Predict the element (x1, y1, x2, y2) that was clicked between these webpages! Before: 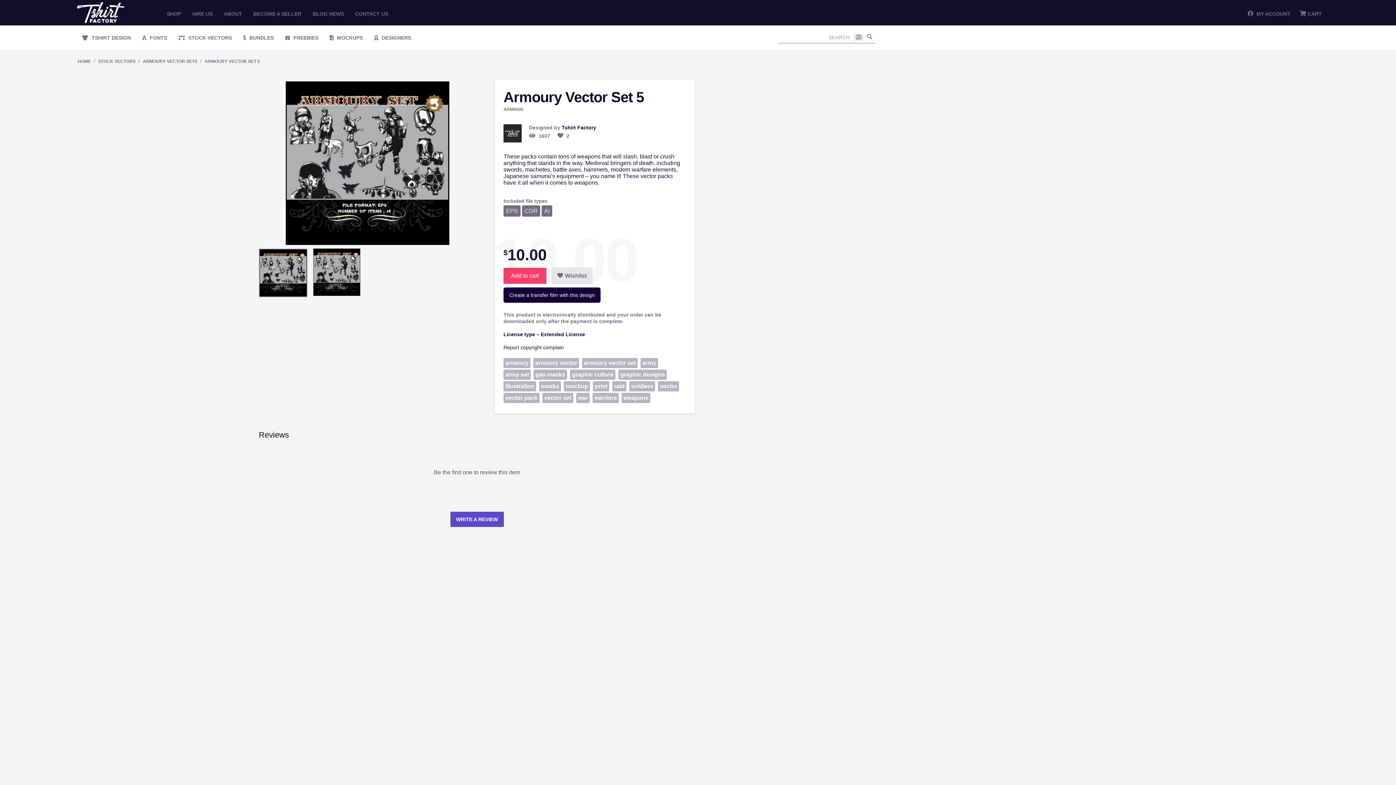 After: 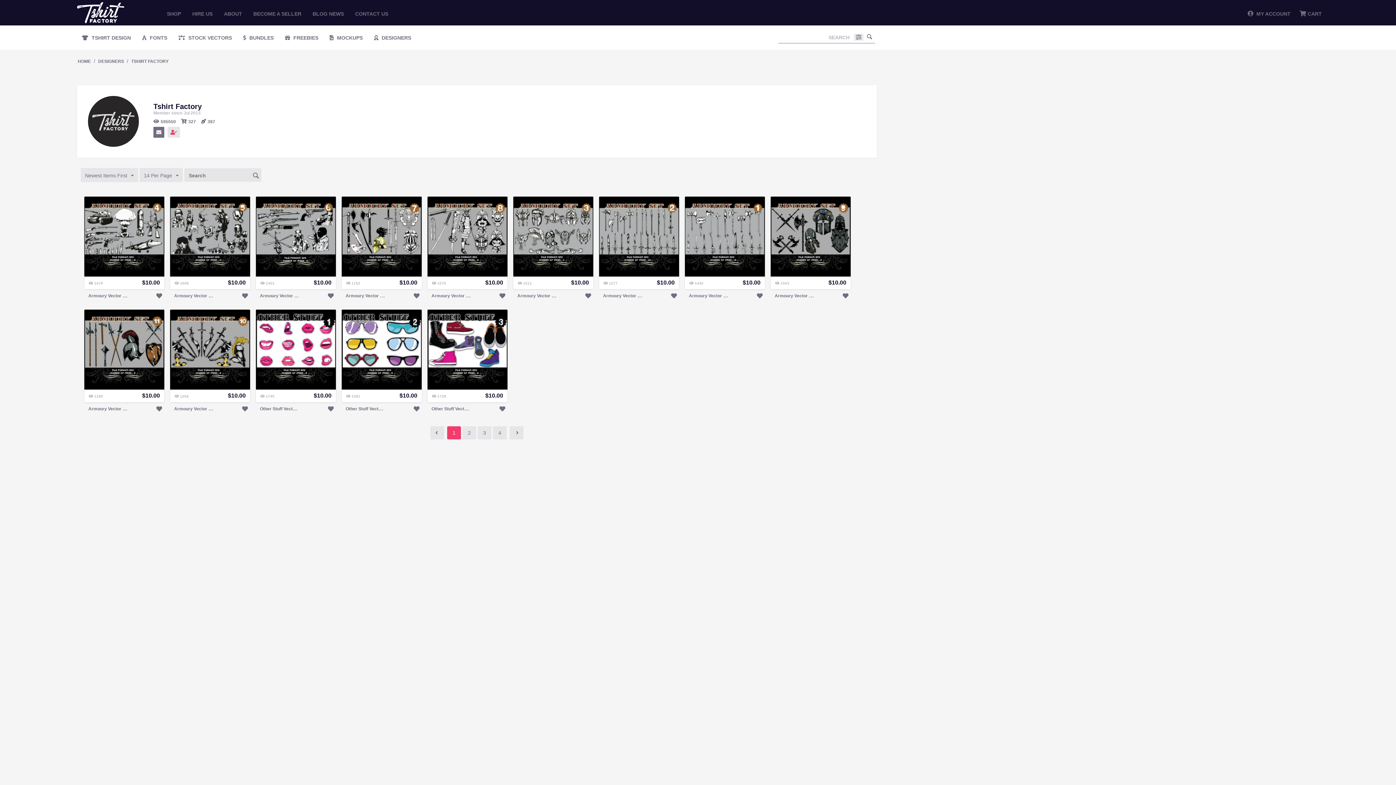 Action: label: Tshirt Factory bbox: (561, 124, 596, 130)